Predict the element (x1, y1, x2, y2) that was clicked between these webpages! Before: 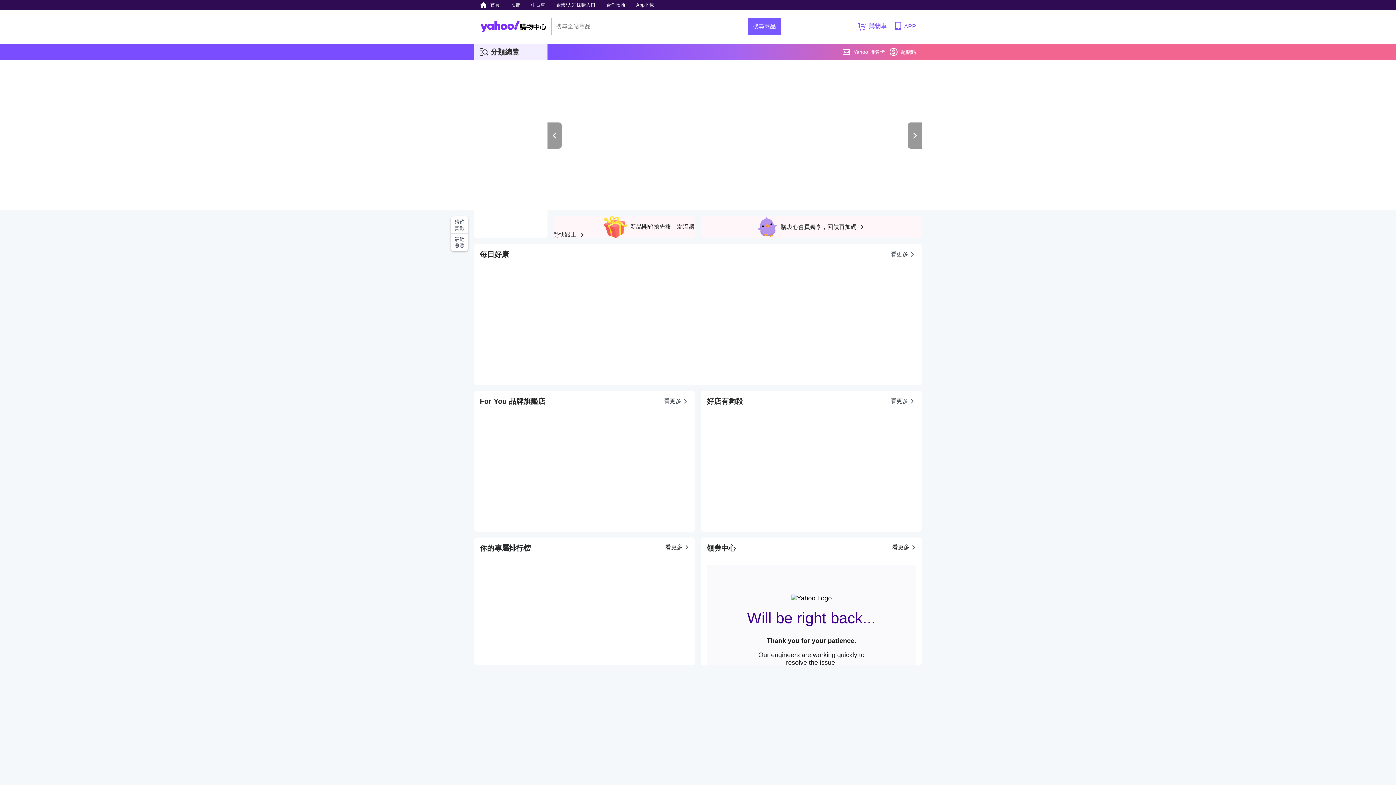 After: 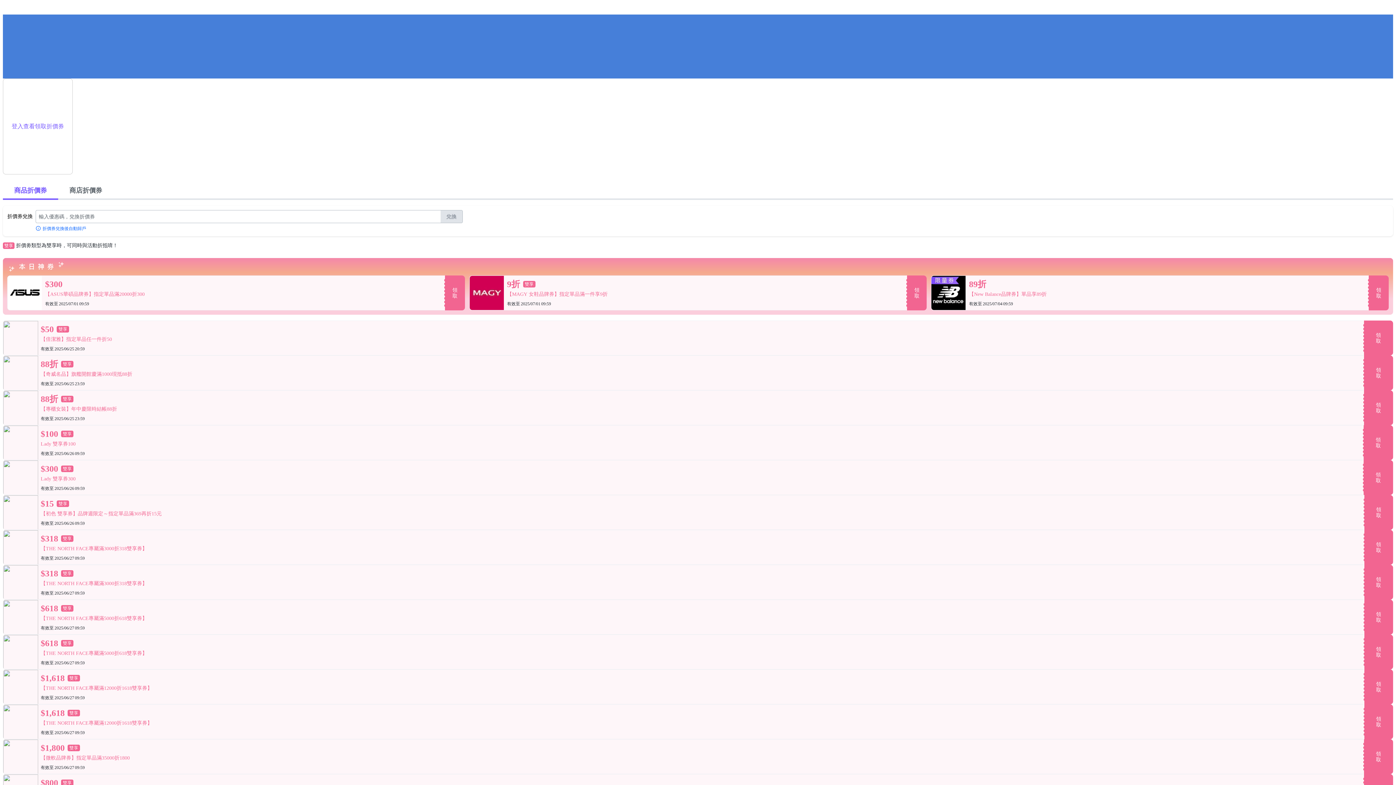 Action: bbox: (892, 543, 917, 551) label: 看更多